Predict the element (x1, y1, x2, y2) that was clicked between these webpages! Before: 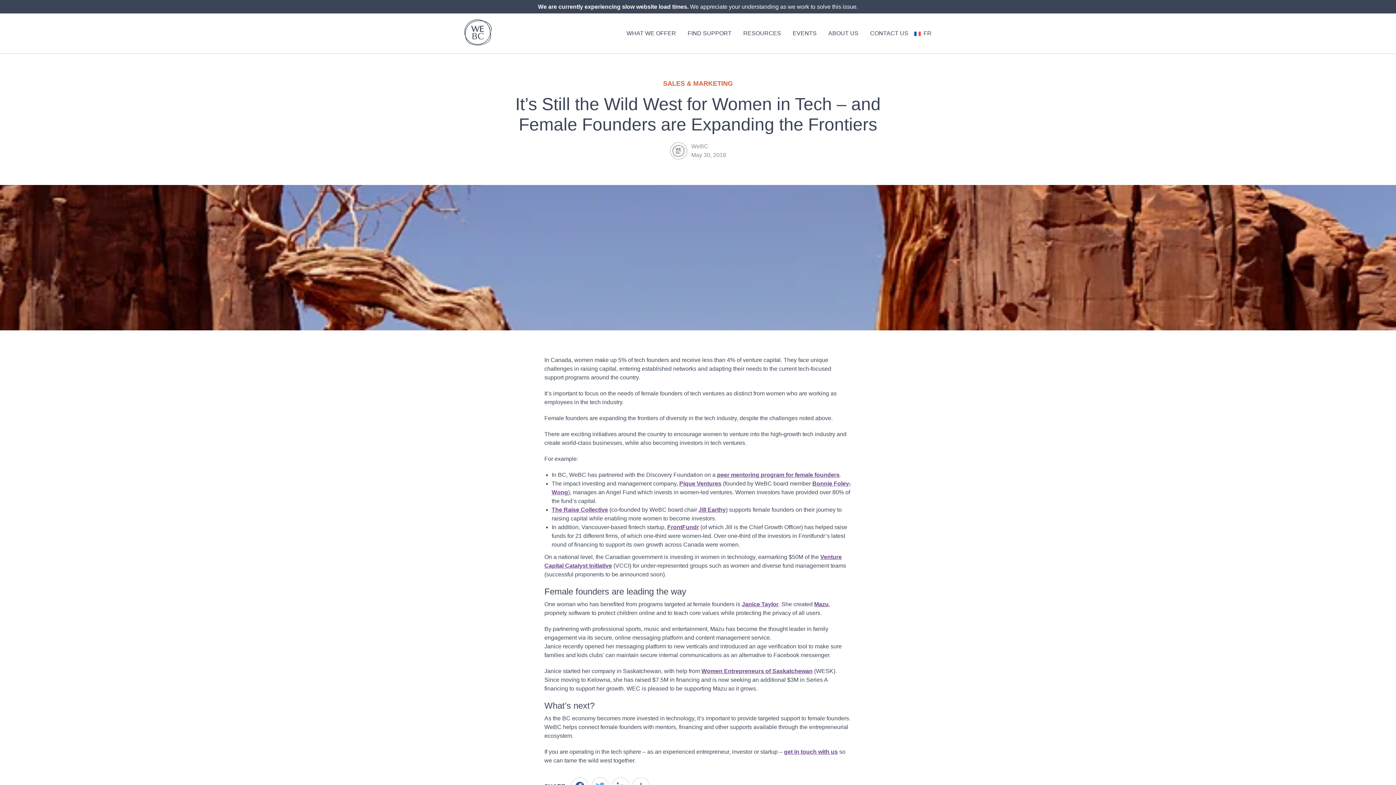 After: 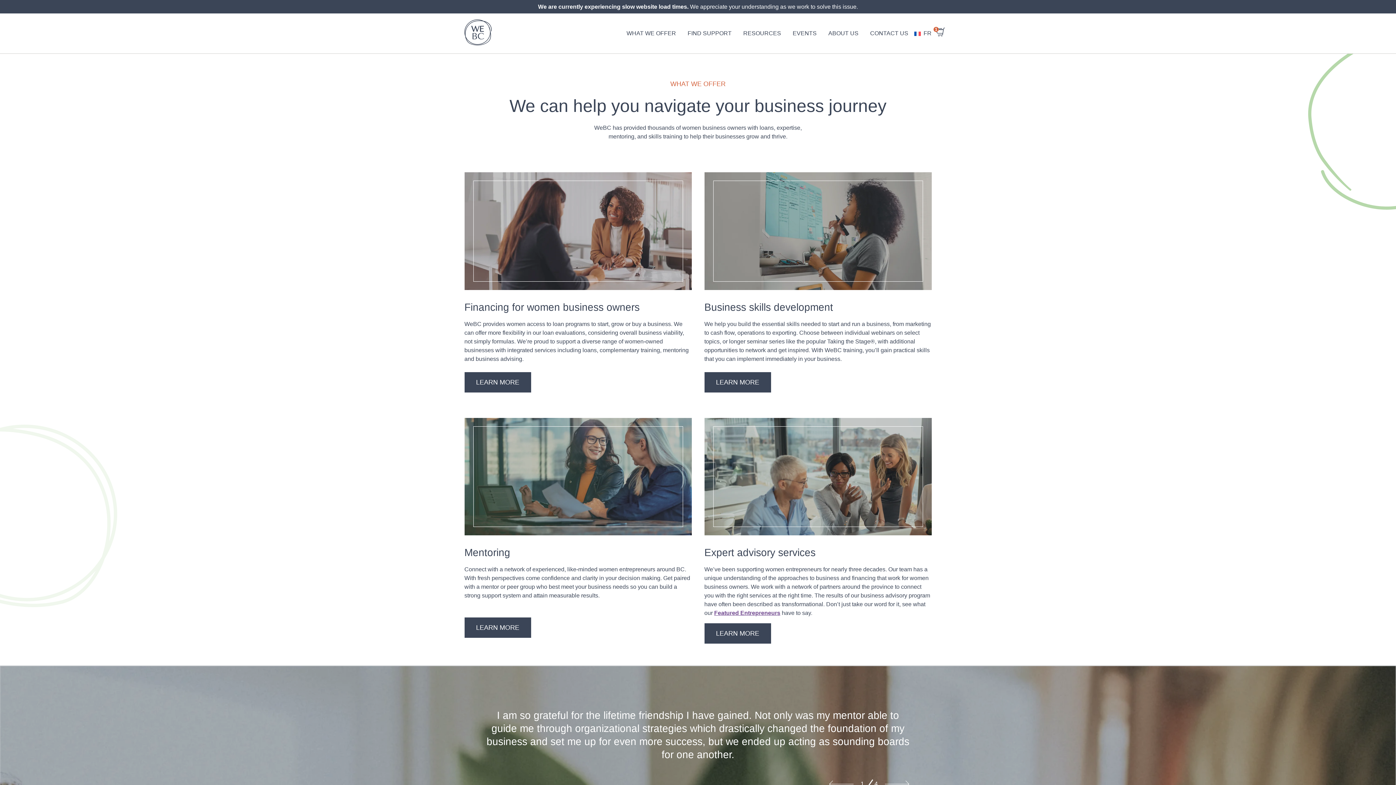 Action: bbox: (620, 26, 682, 40) label: WHAT WE OFFER